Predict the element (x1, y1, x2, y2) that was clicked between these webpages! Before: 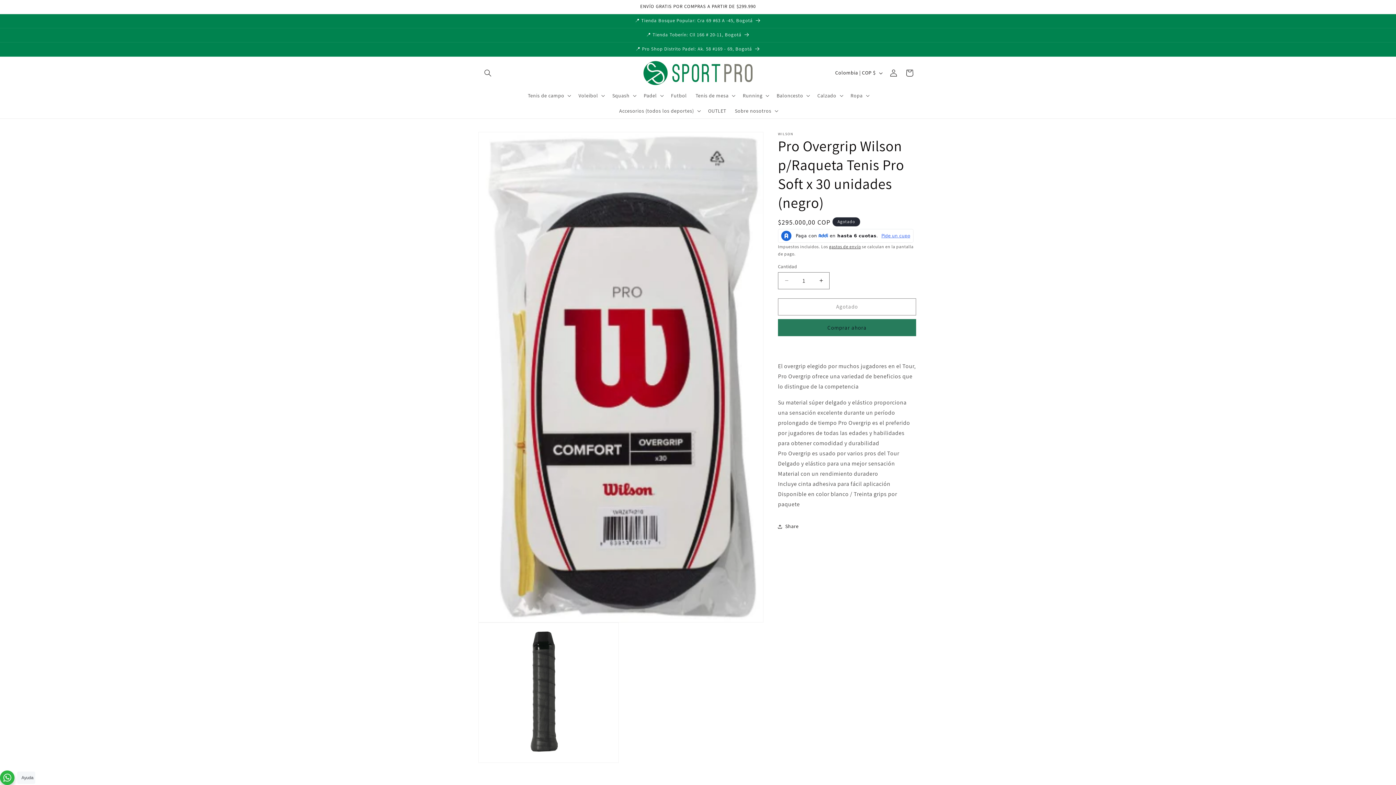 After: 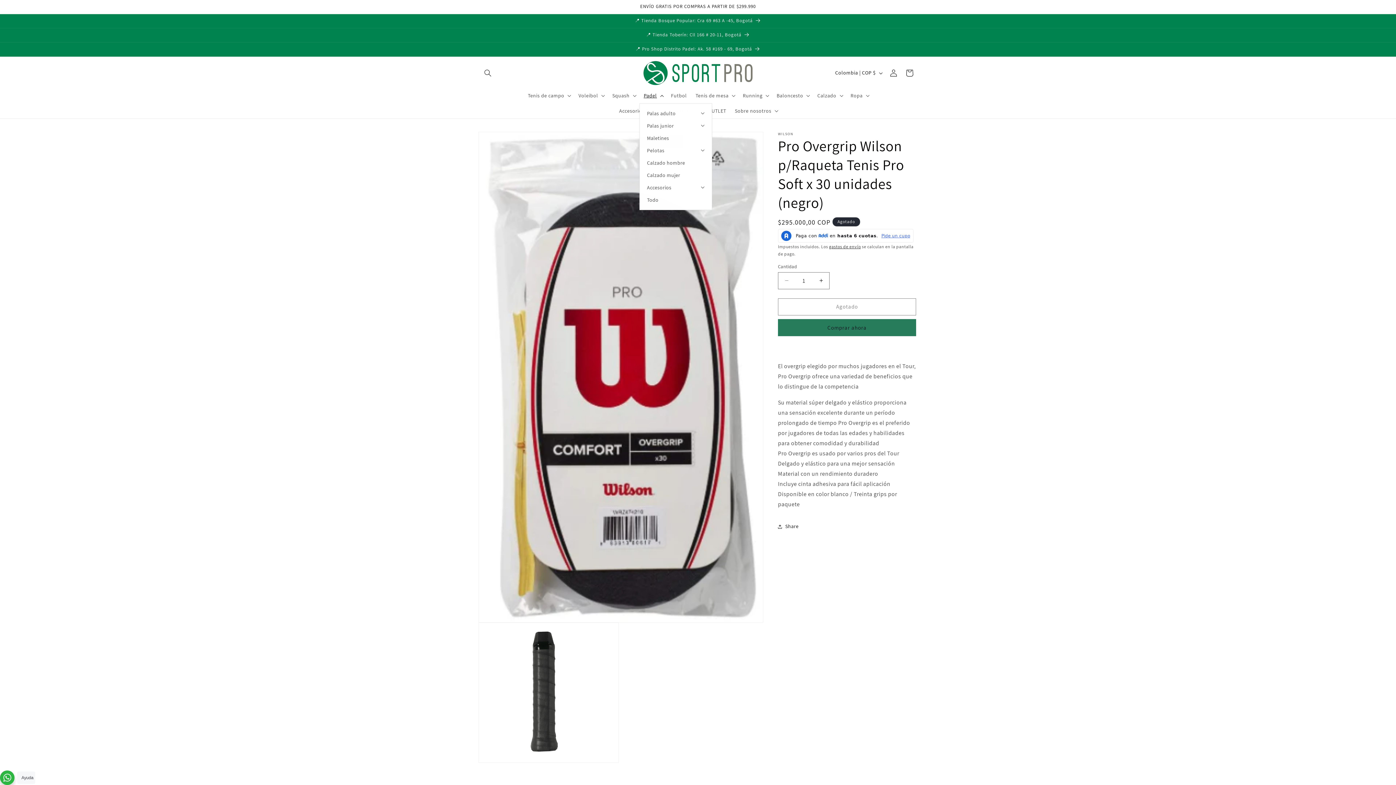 Action: label: Padel bbox: (639, 87, 666, 103)